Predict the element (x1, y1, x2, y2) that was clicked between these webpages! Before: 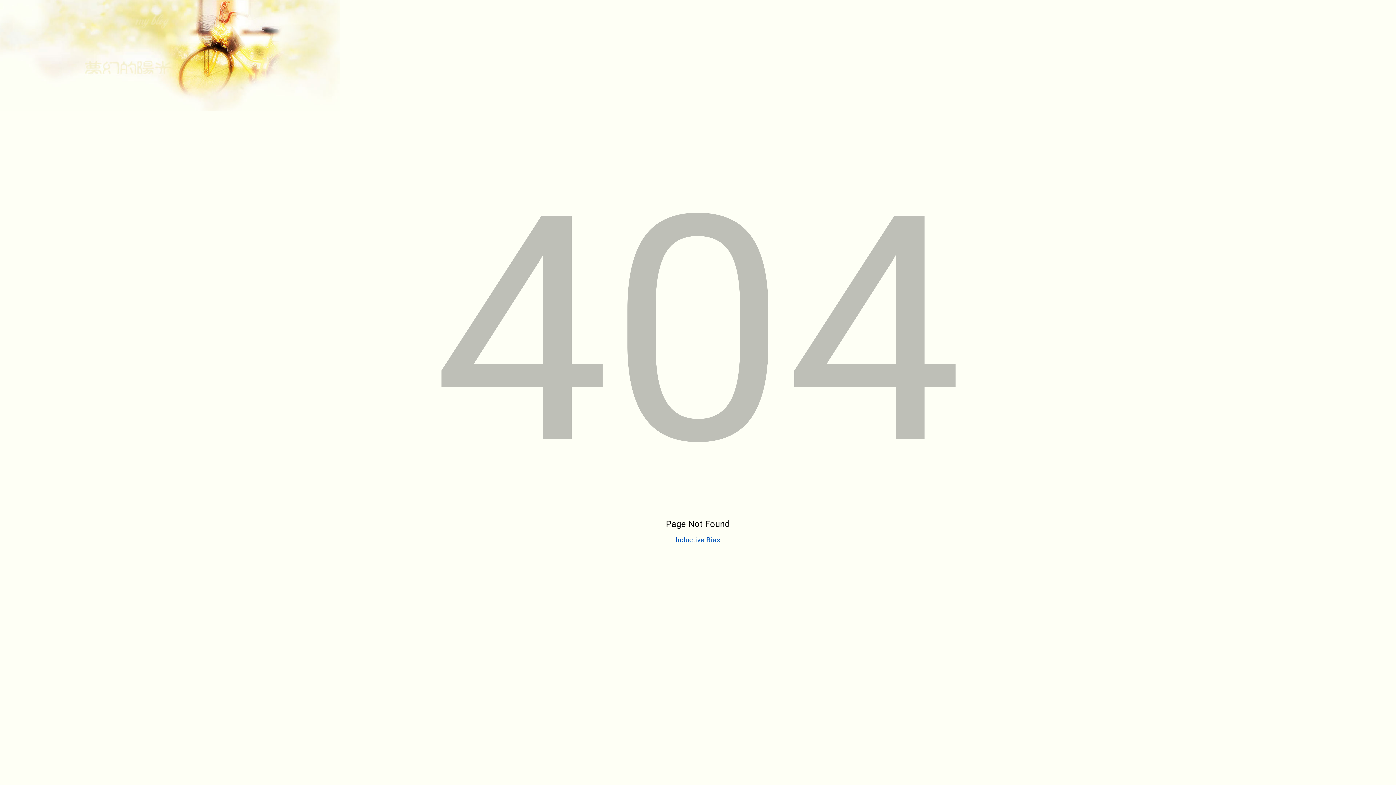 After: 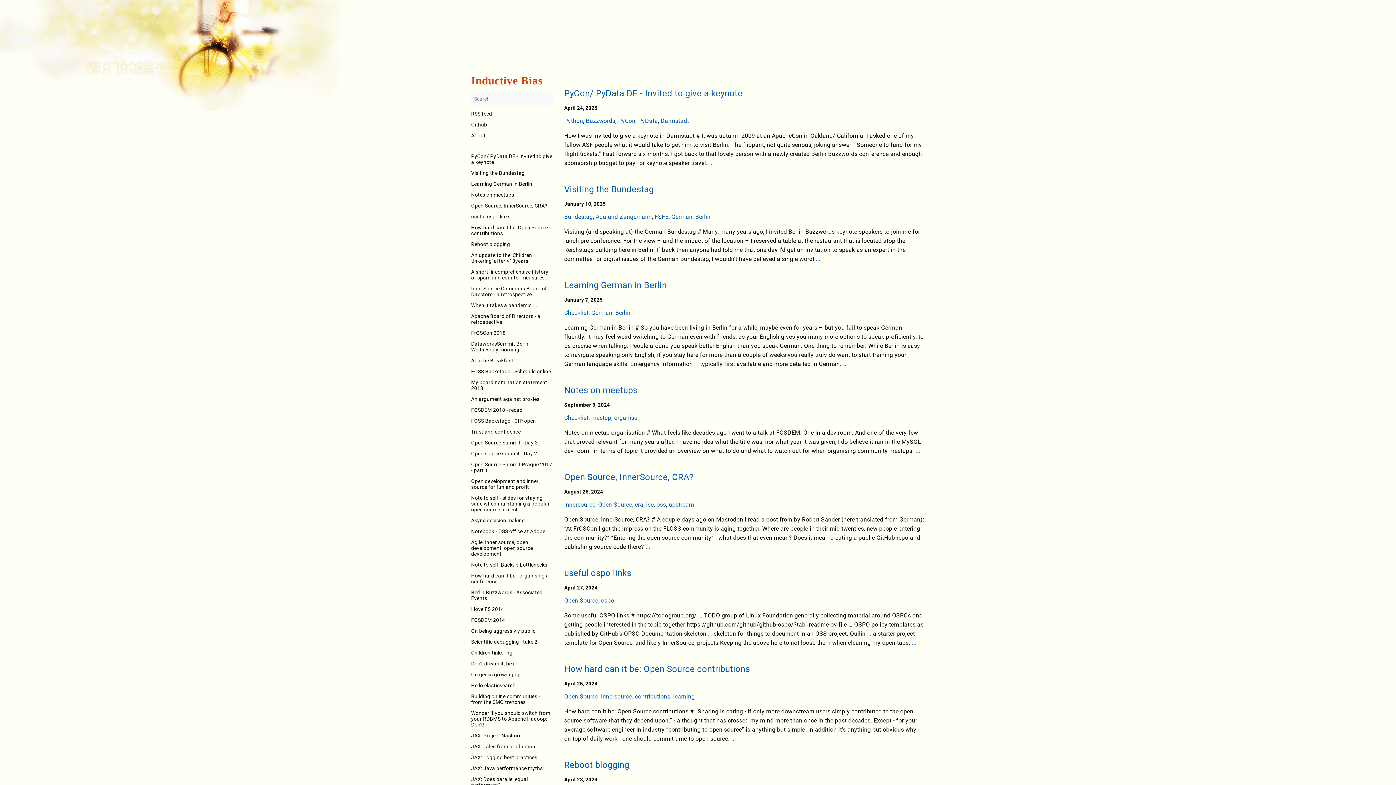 Action: label: Inductive Bias bbox: (675, 536, 720, 544)